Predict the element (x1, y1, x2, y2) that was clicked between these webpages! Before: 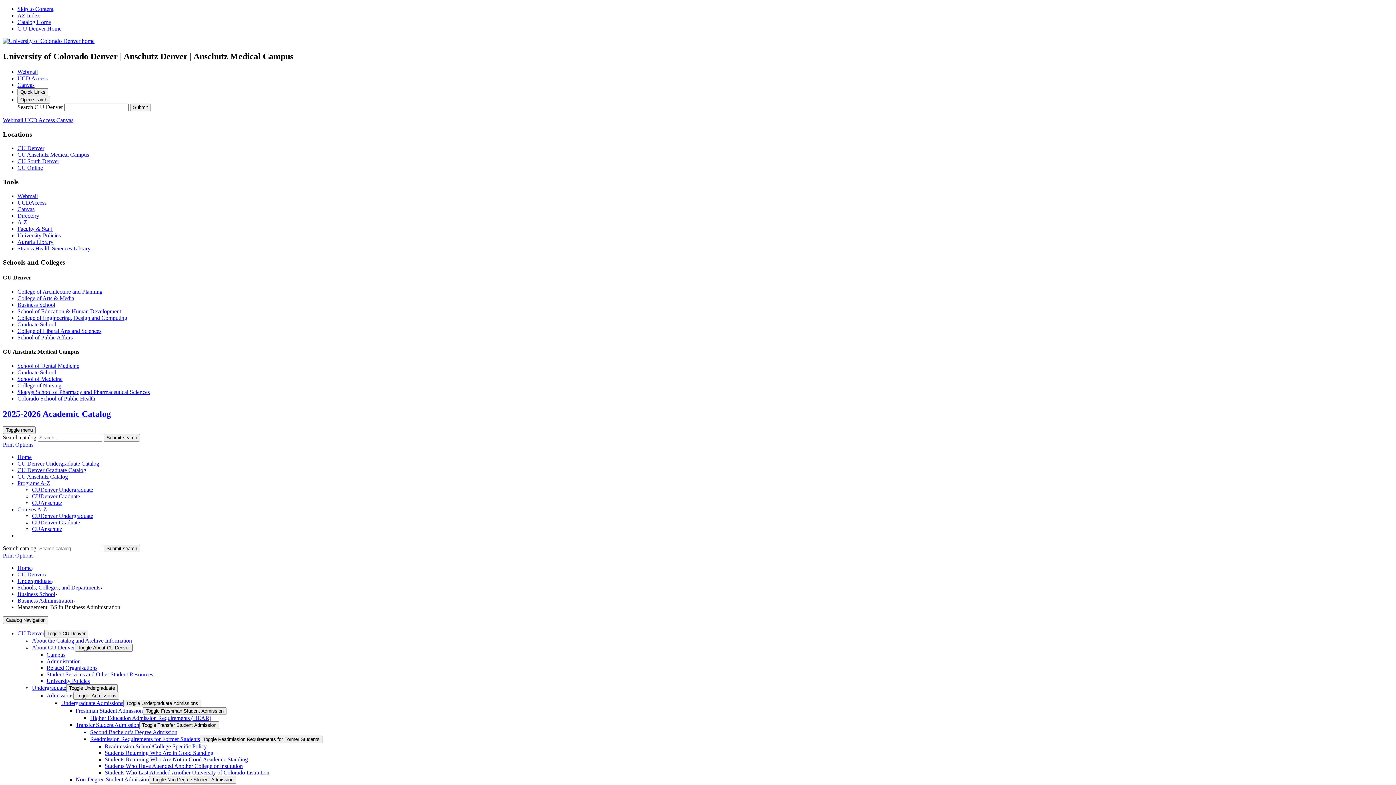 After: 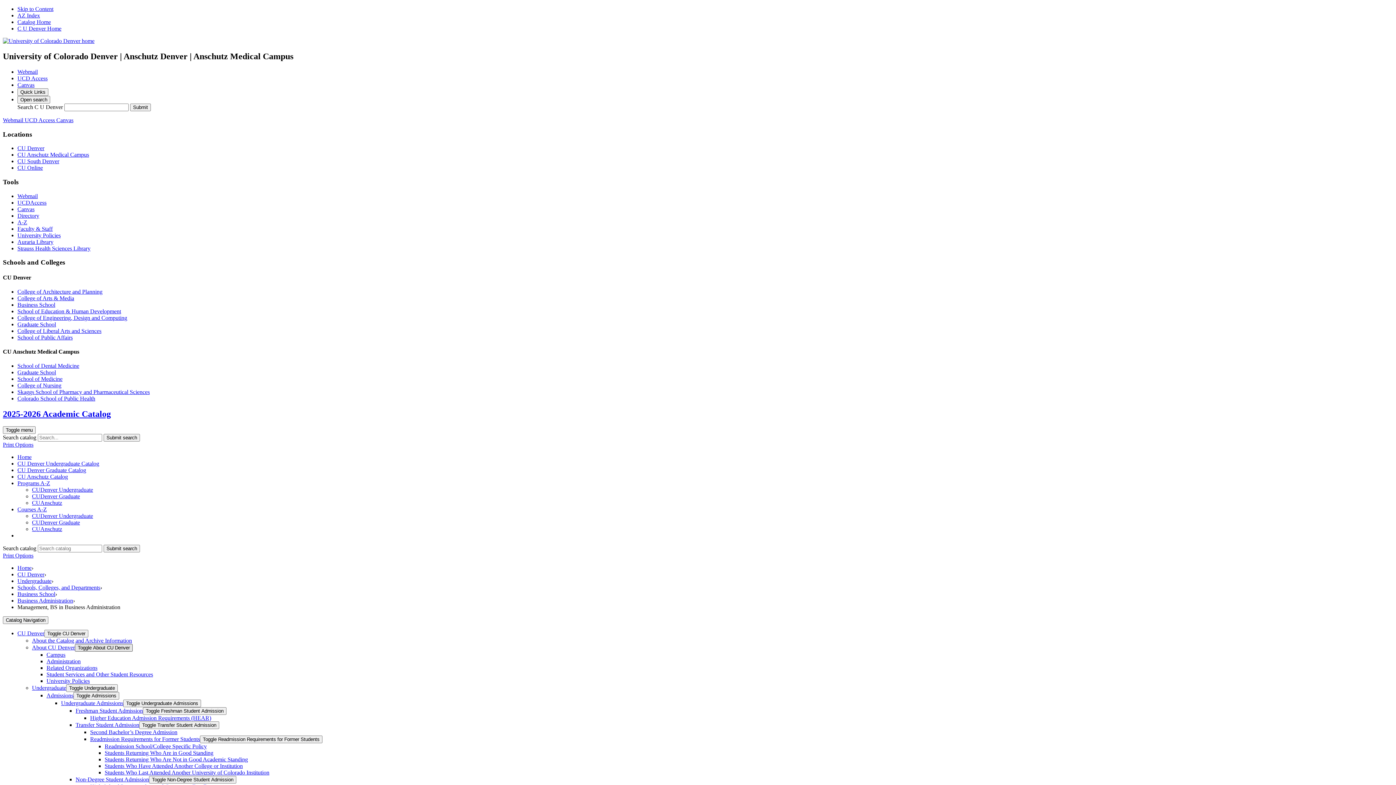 Action: label: Toggle About CU Denver bbox: (74, 644, 132, 652)